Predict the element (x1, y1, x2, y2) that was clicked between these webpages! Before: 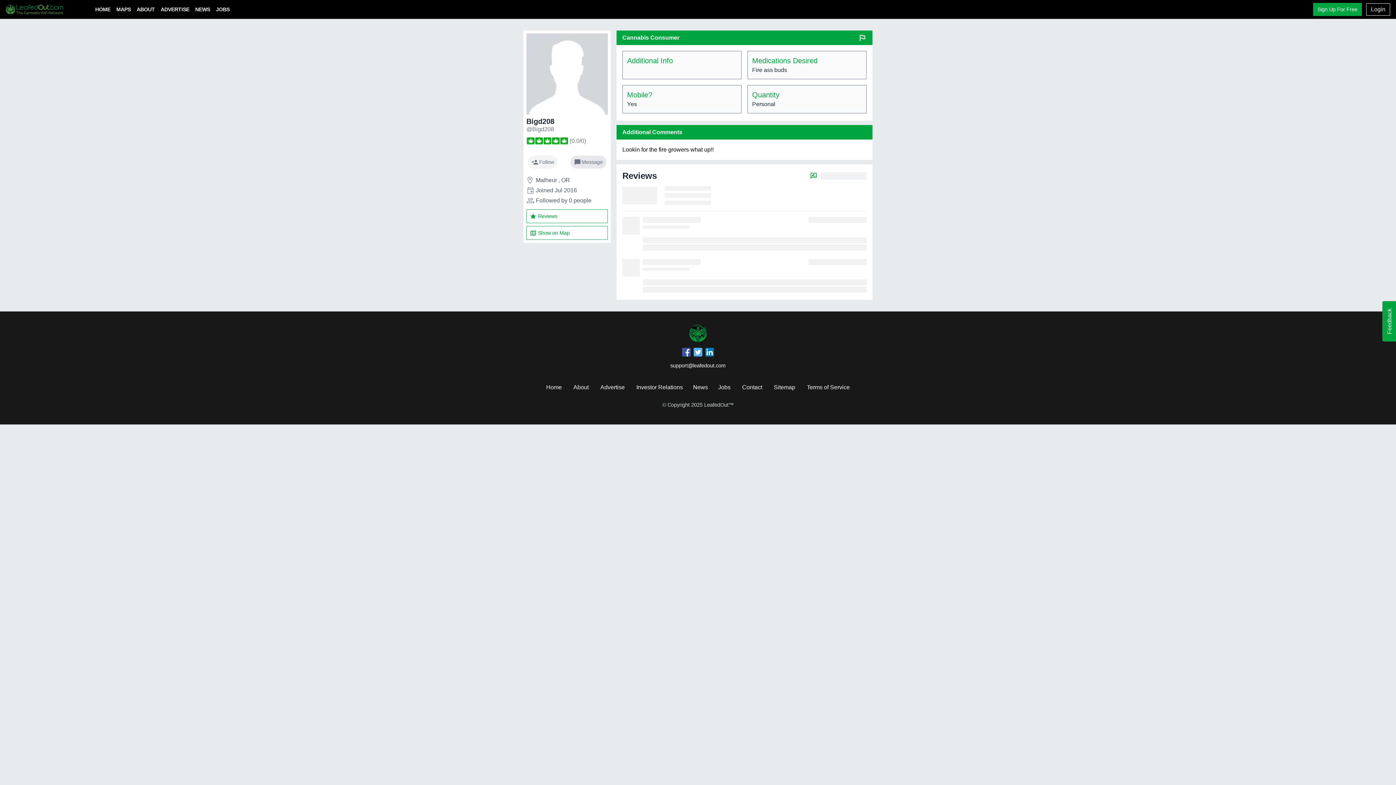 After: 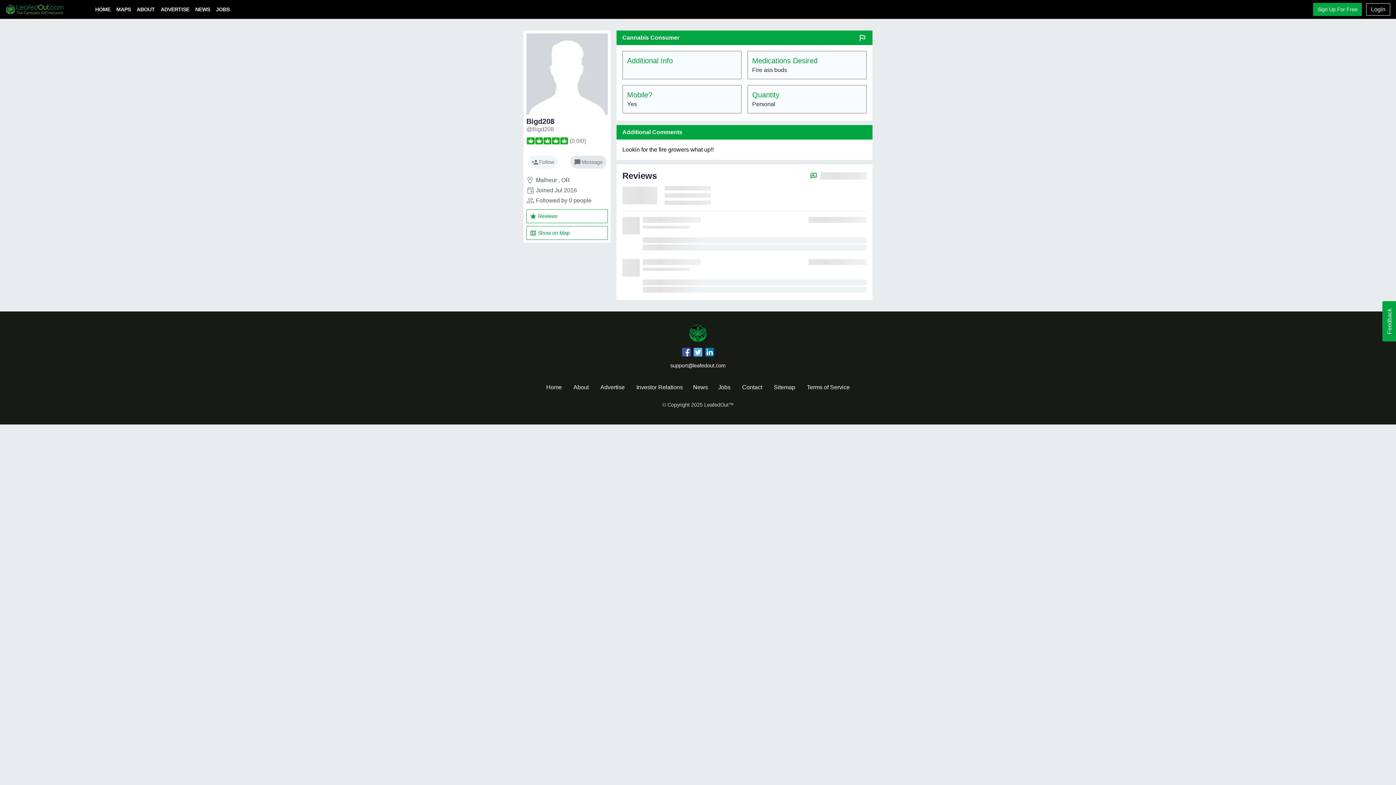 Action: label: Bigd208's profile bbox: (526, 117, 554, 125)